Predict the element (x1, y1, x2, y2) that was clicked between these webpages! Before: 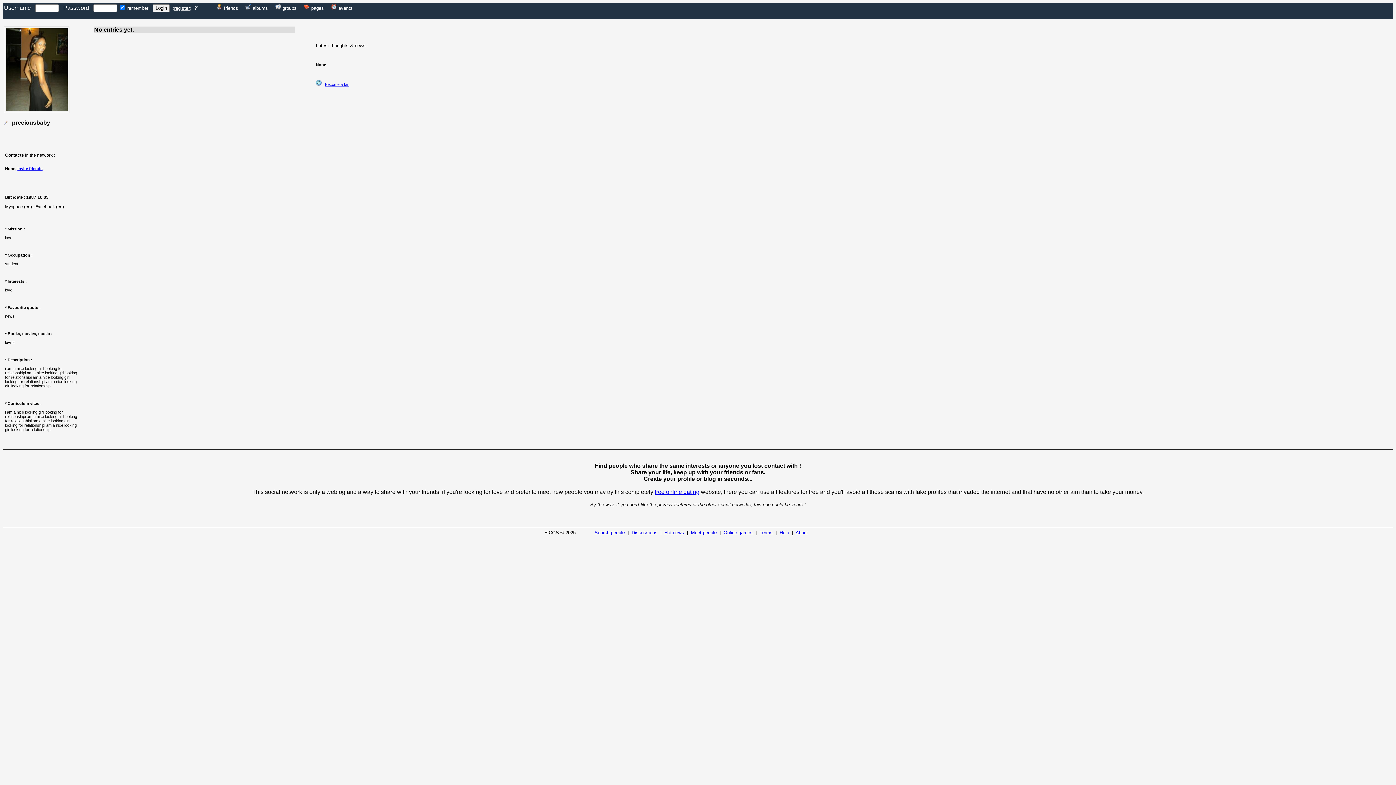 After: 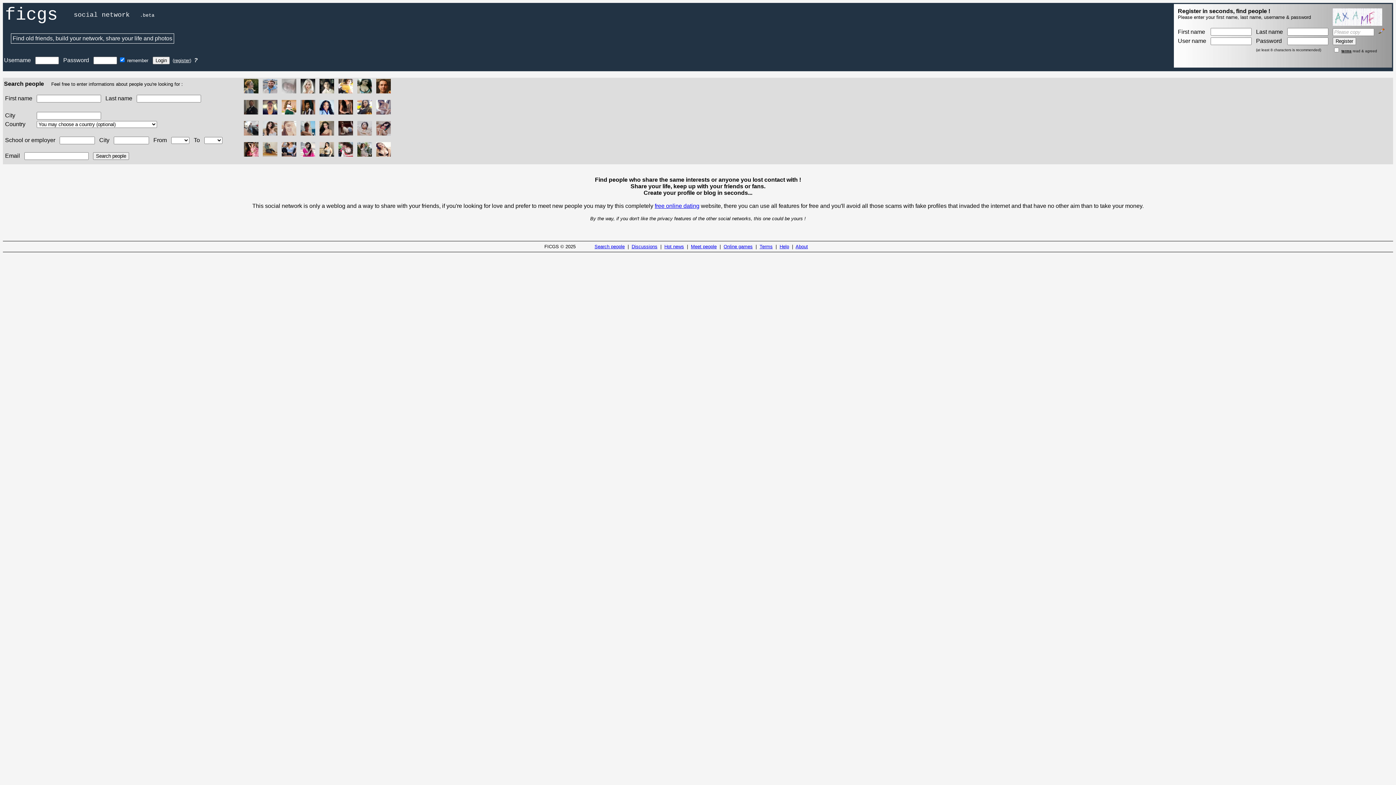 Action: bbox: (224, 4, 238, 10) label: friends